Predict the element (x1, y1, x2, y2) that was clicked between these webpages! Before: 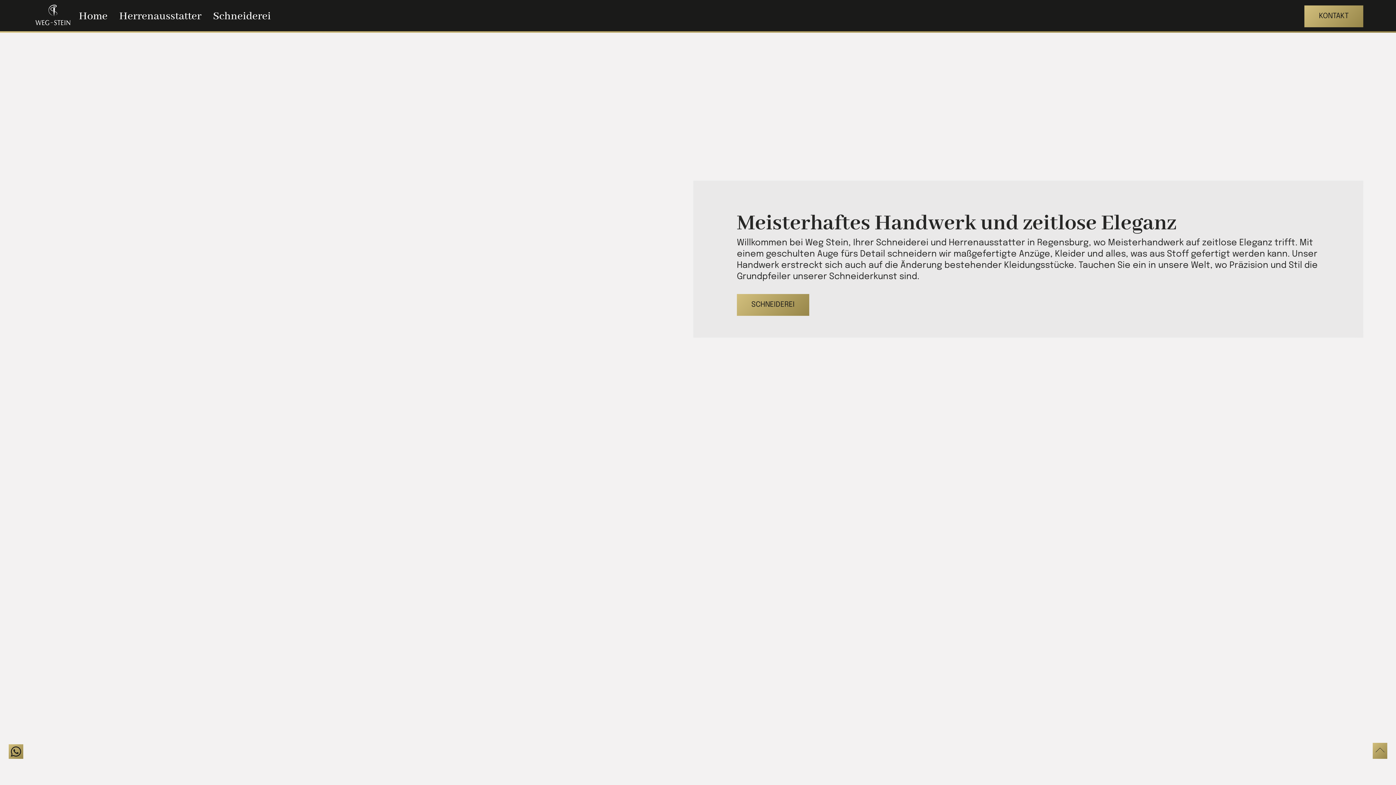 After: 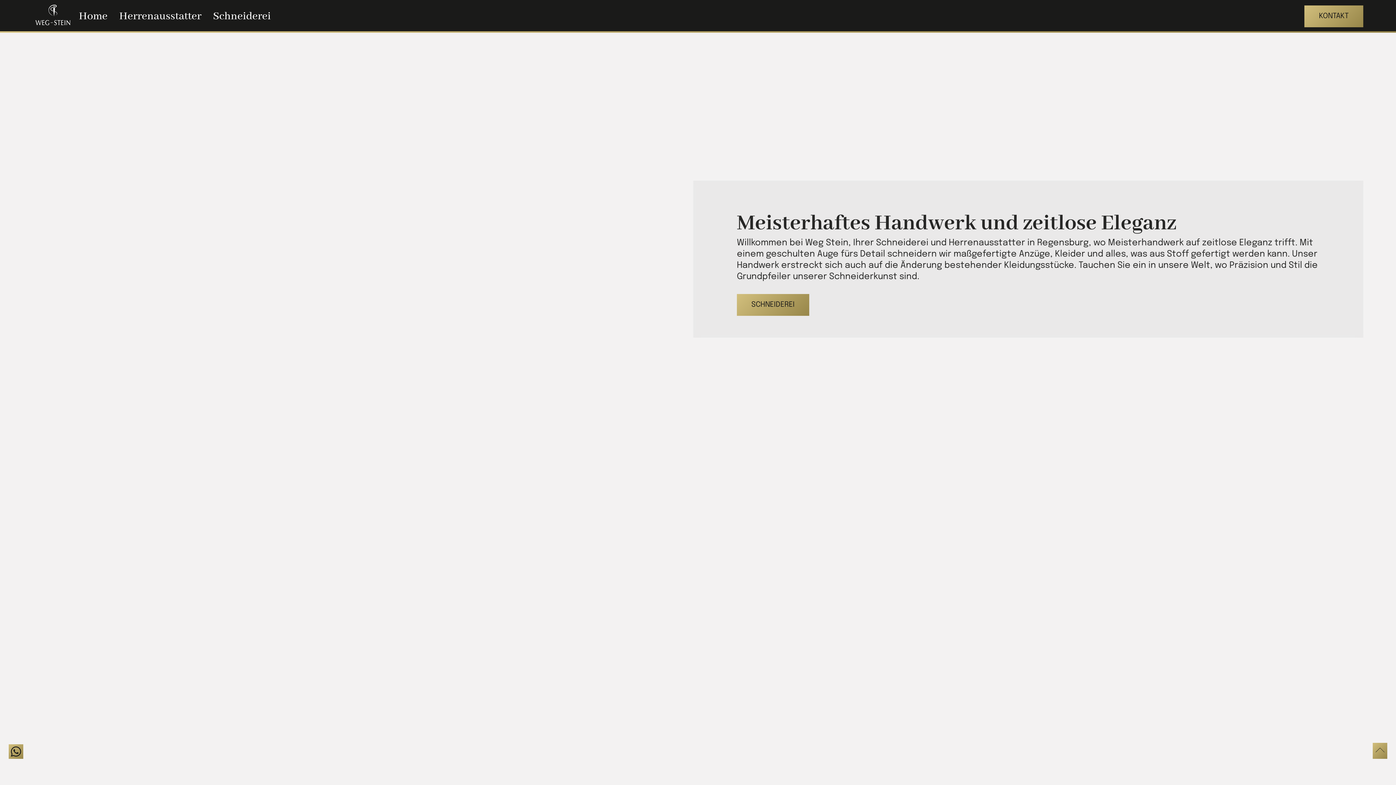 Action: bbox: (32, 0, 73, 32)